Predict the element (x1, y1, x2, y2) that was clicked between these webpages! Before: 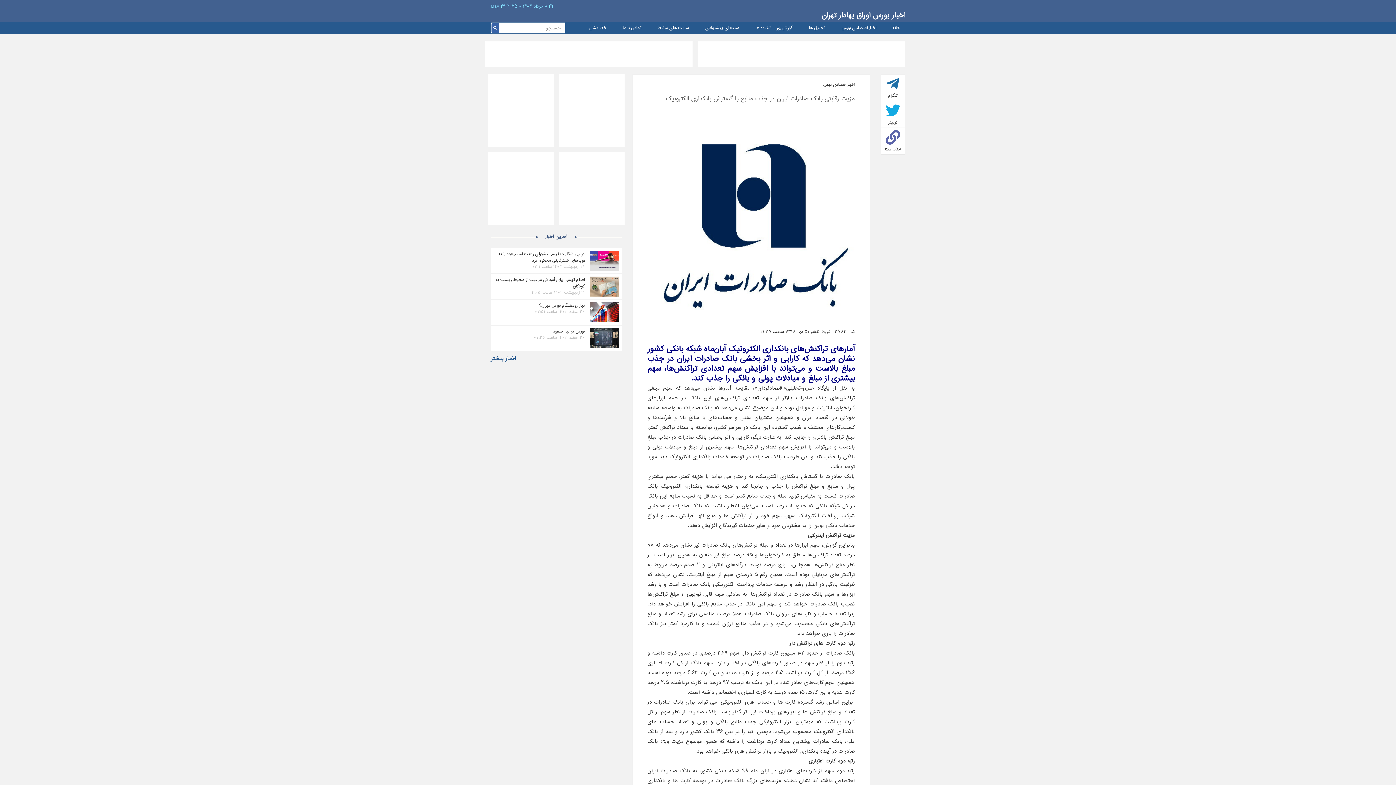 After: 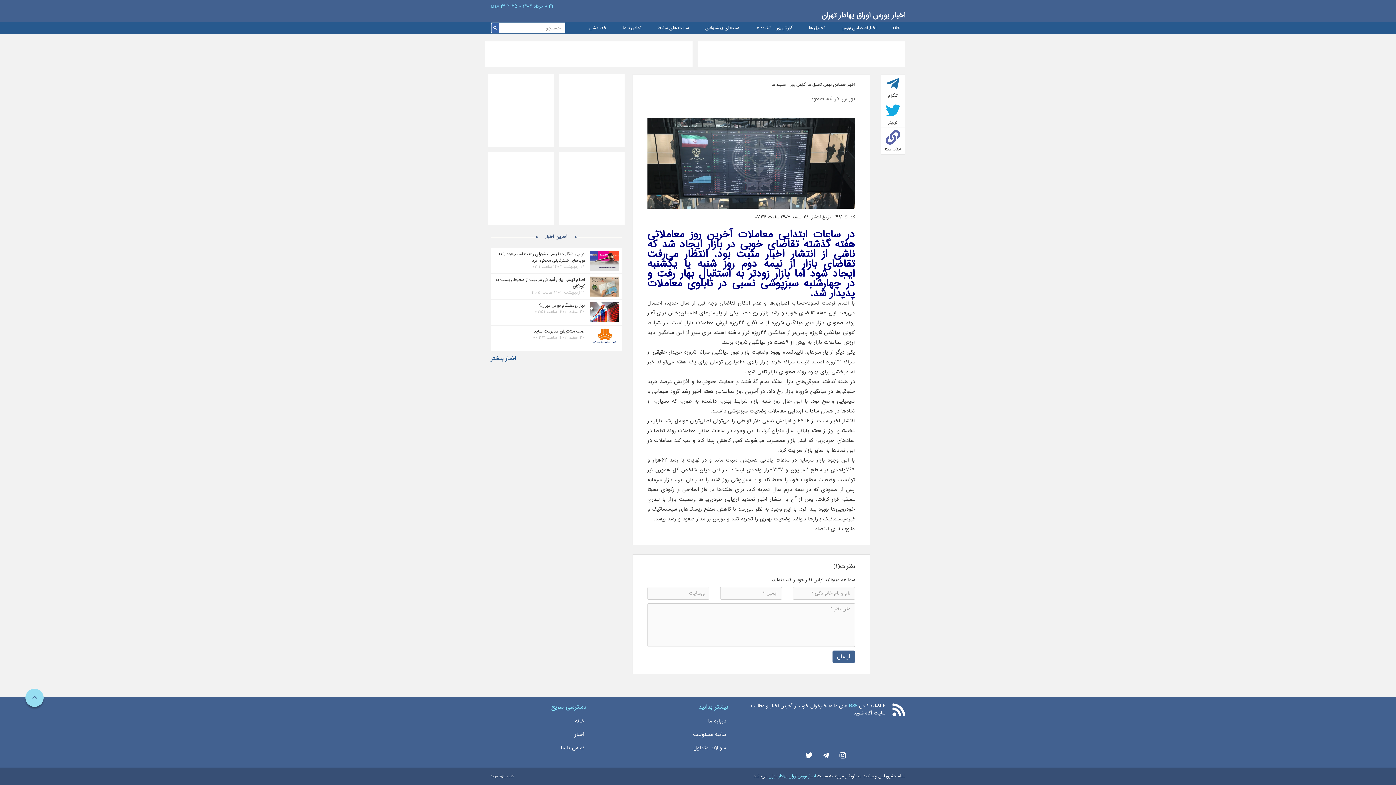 Action: bbox: (553, 327, 584, 335) label: بورس در لبه صعود